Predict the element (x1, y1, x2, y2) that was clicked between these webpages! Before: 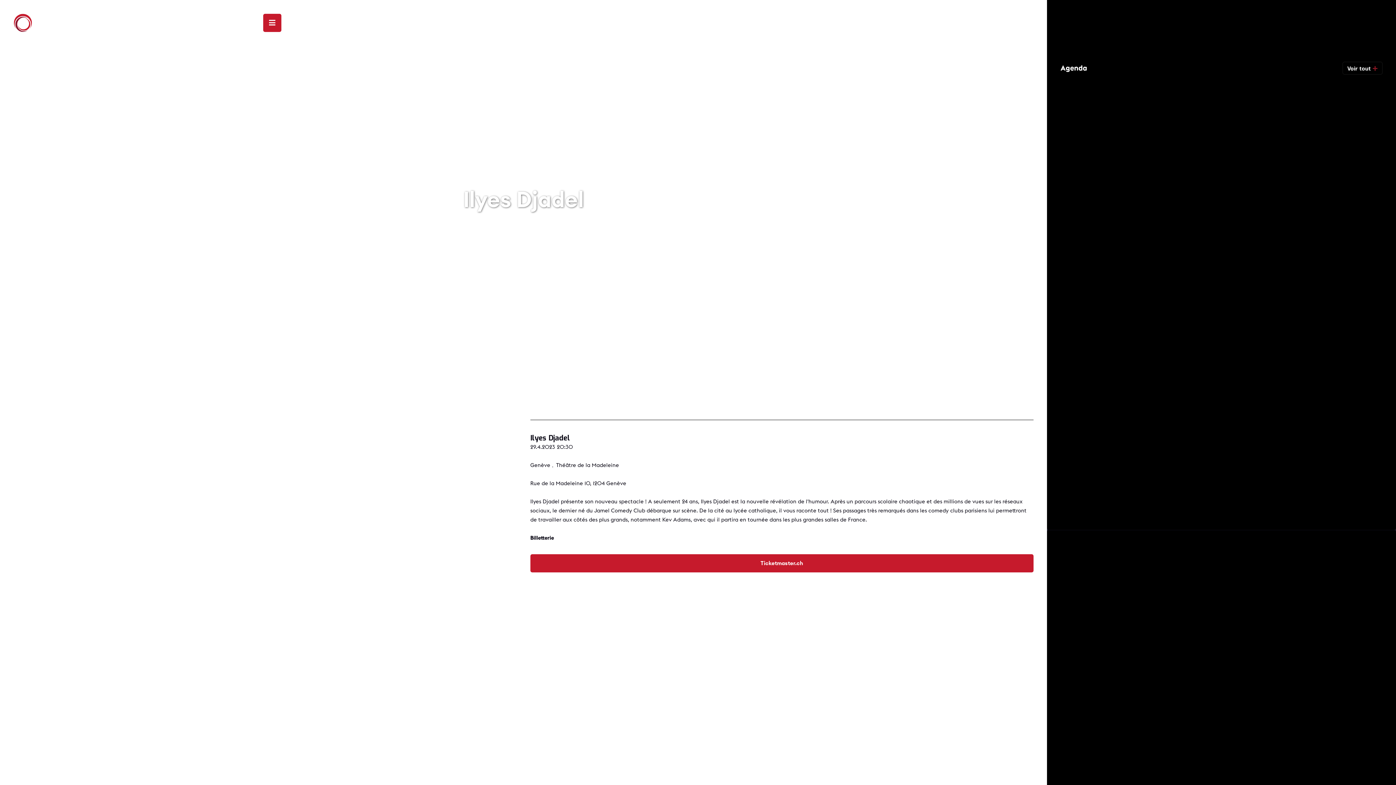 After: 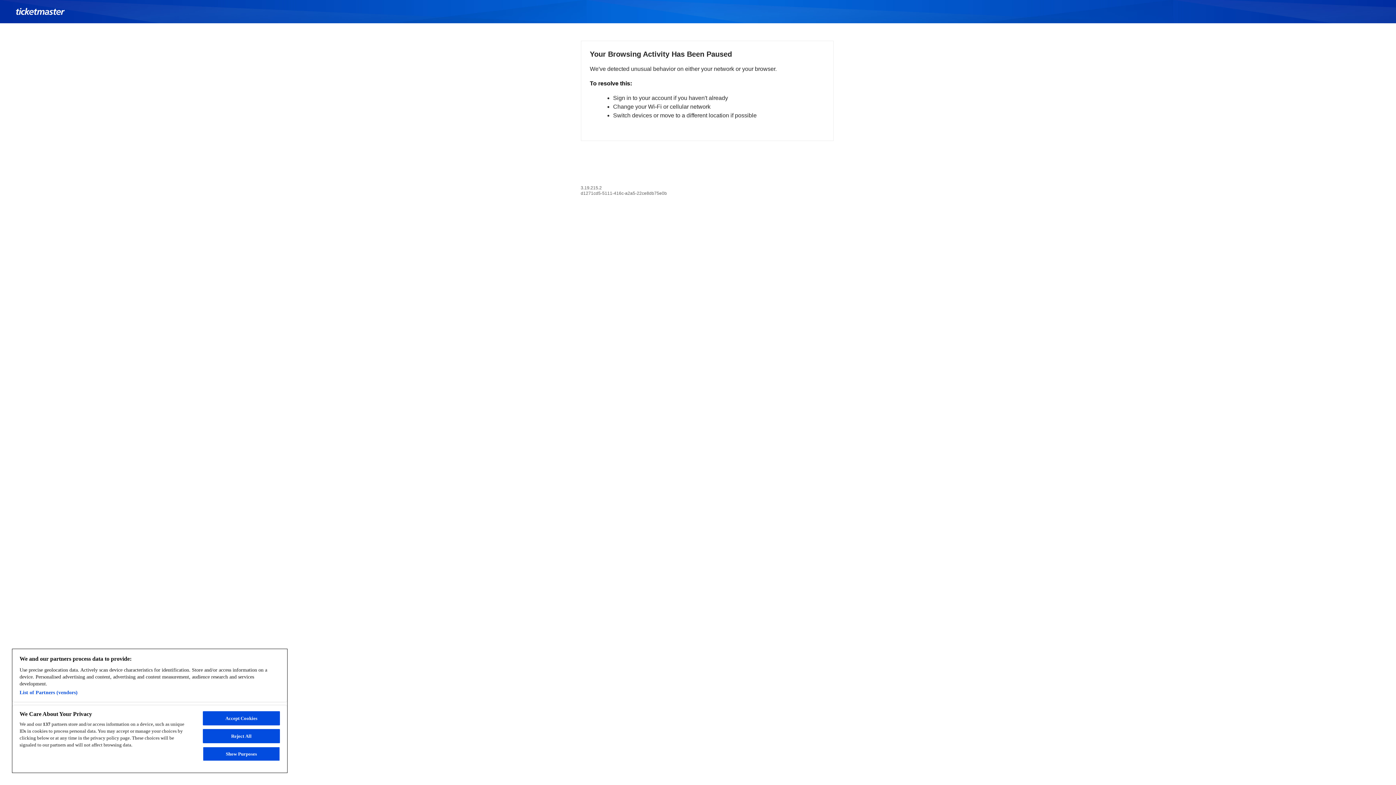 Action: label: Ticketmaster.ch bbox: (530, 554, 1033, 572)